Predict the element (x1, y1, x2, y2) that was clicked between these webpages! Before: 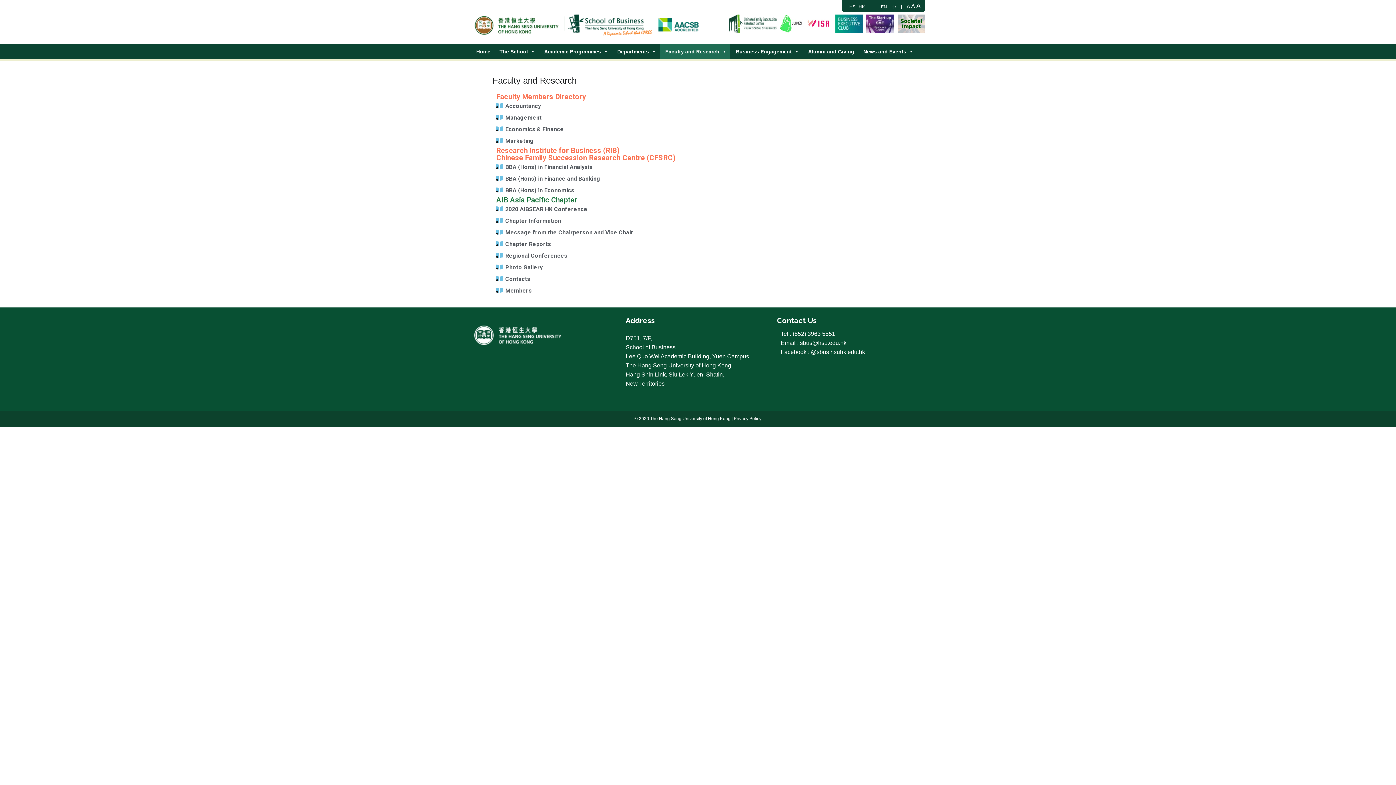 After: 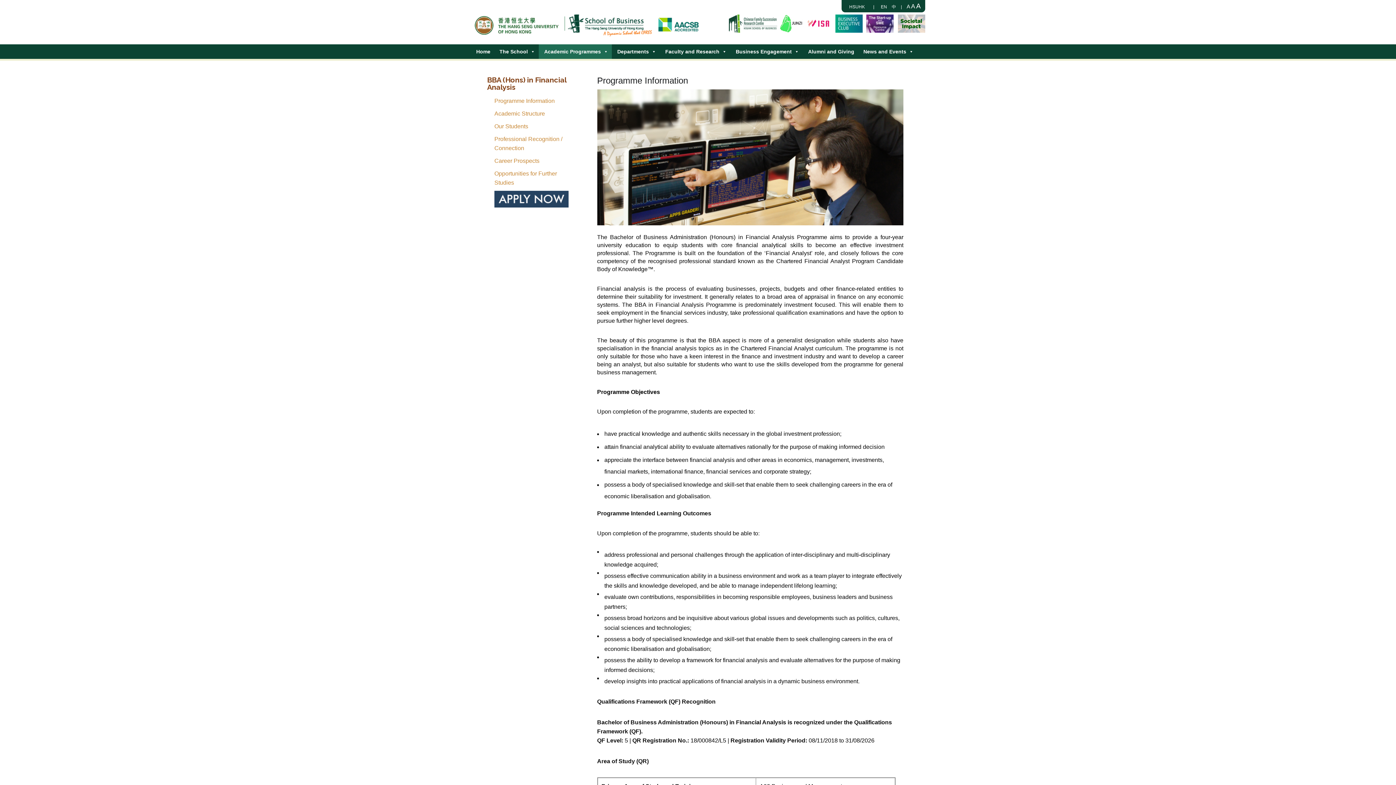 Action: bbox: (496, 161, 900, 173) label: BBA (Hons) in Financial Analysis